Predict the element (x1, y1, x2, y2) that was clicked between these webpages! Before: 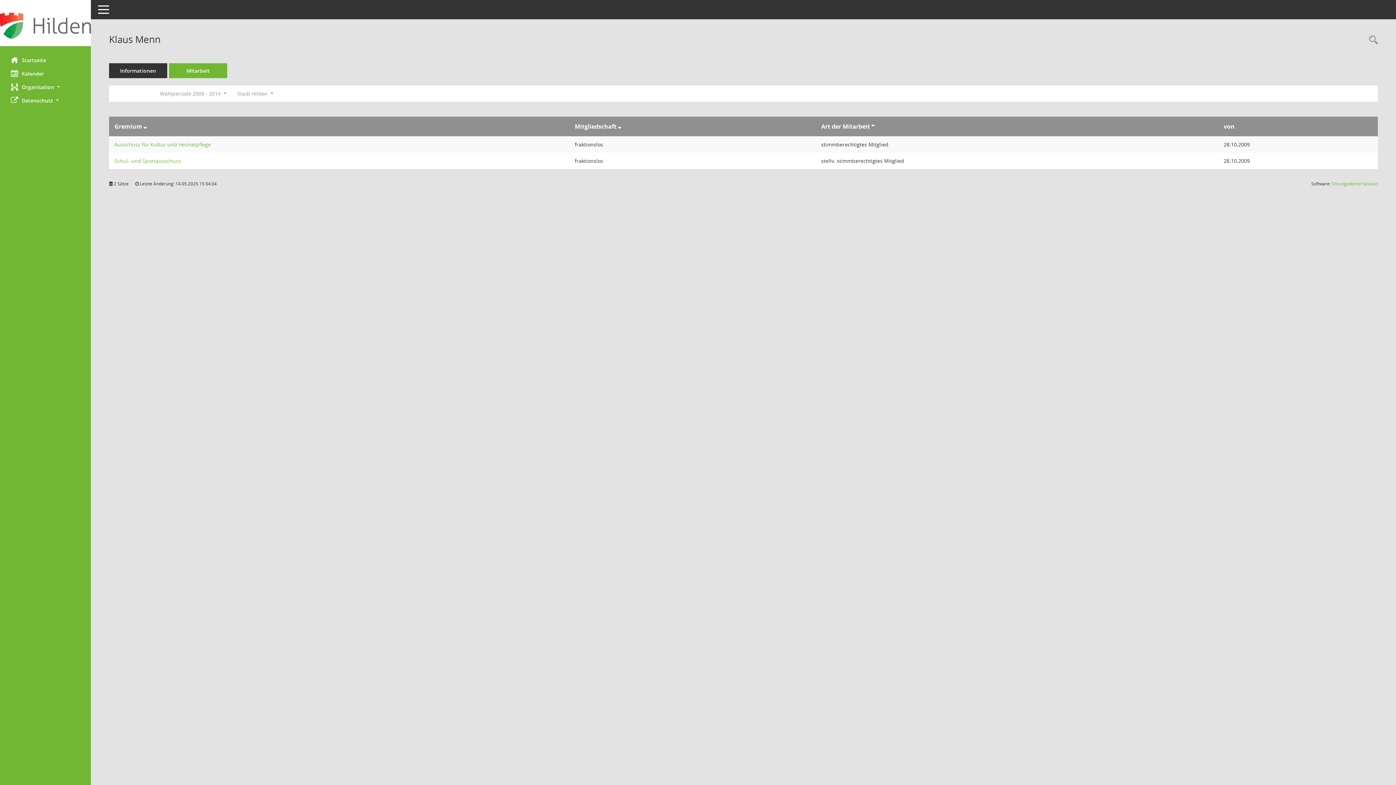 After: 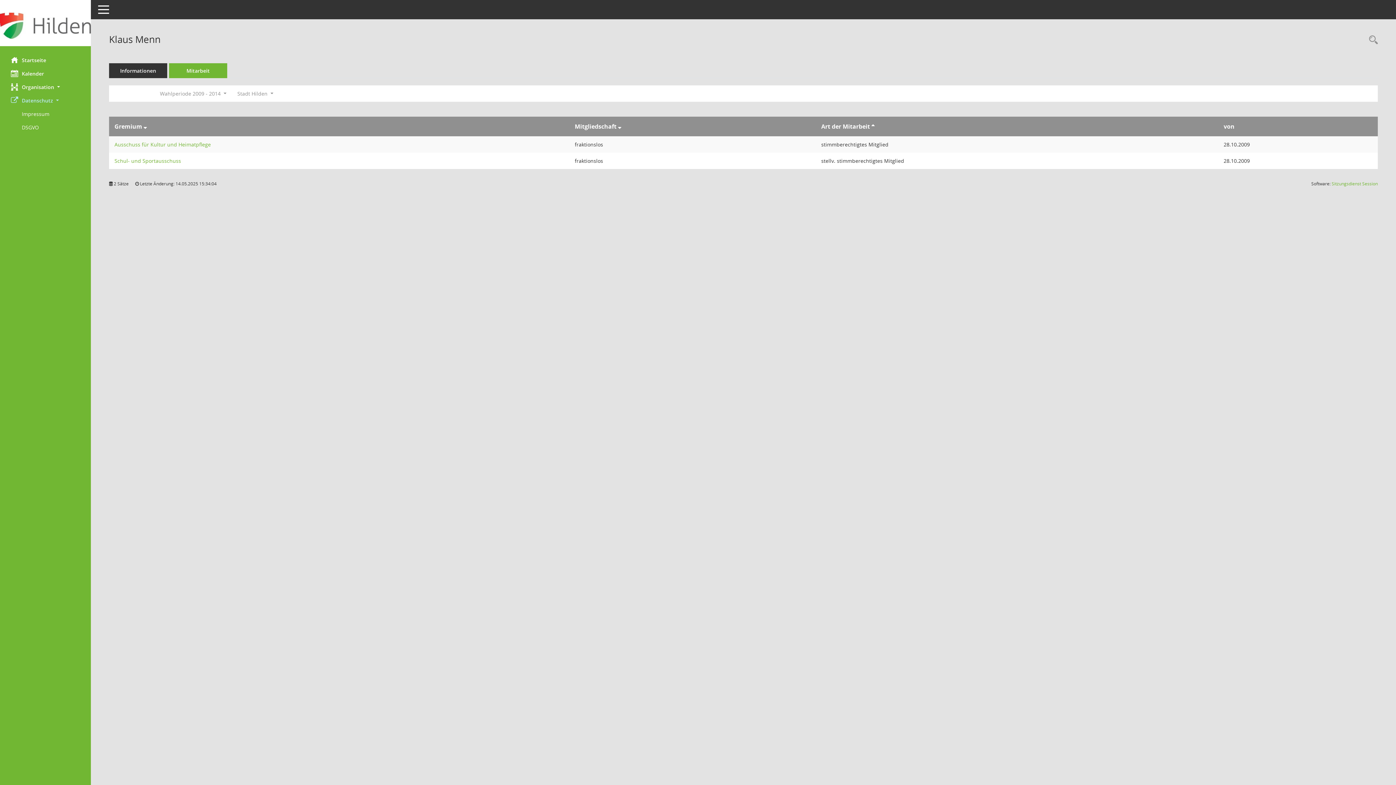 Action: label: Datenschutz  bbox: (0, 93, 90, 107)